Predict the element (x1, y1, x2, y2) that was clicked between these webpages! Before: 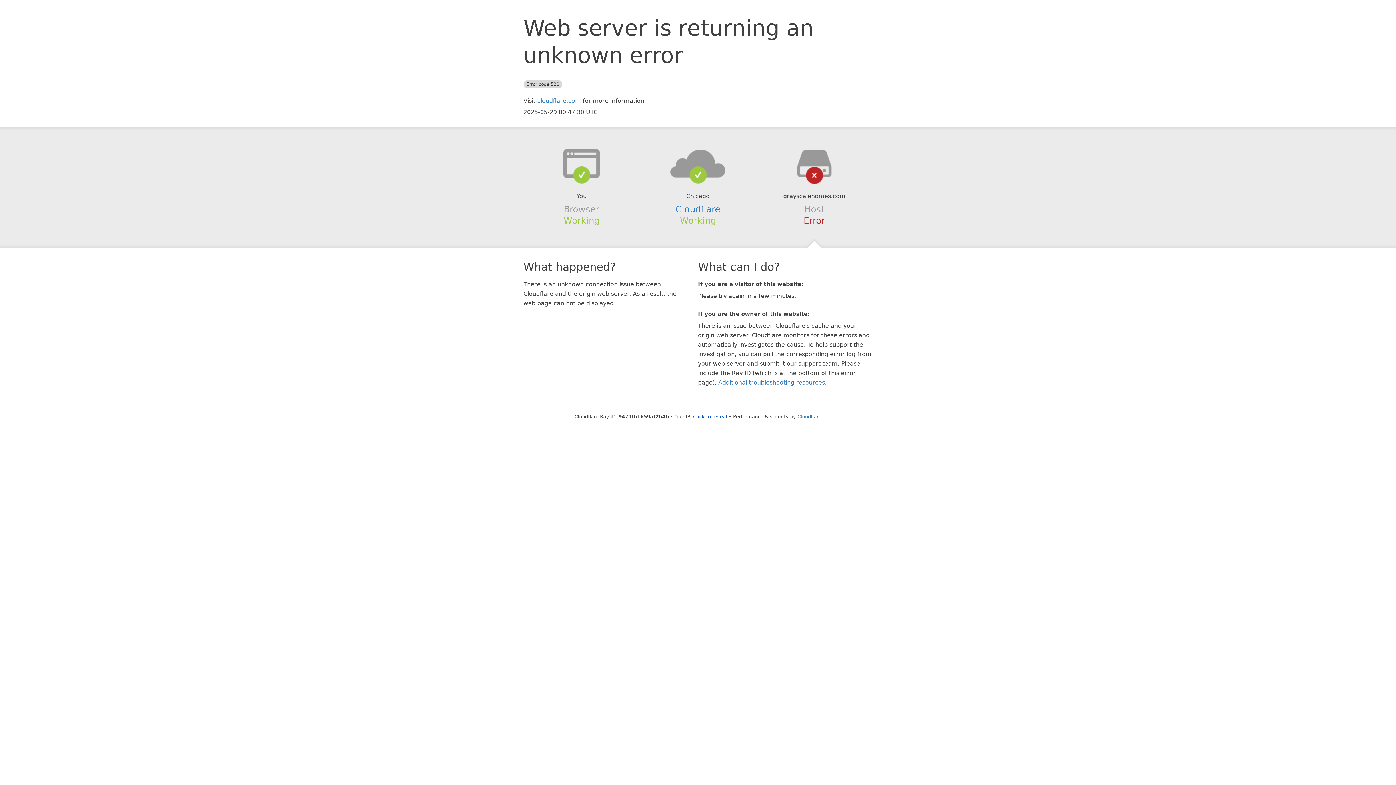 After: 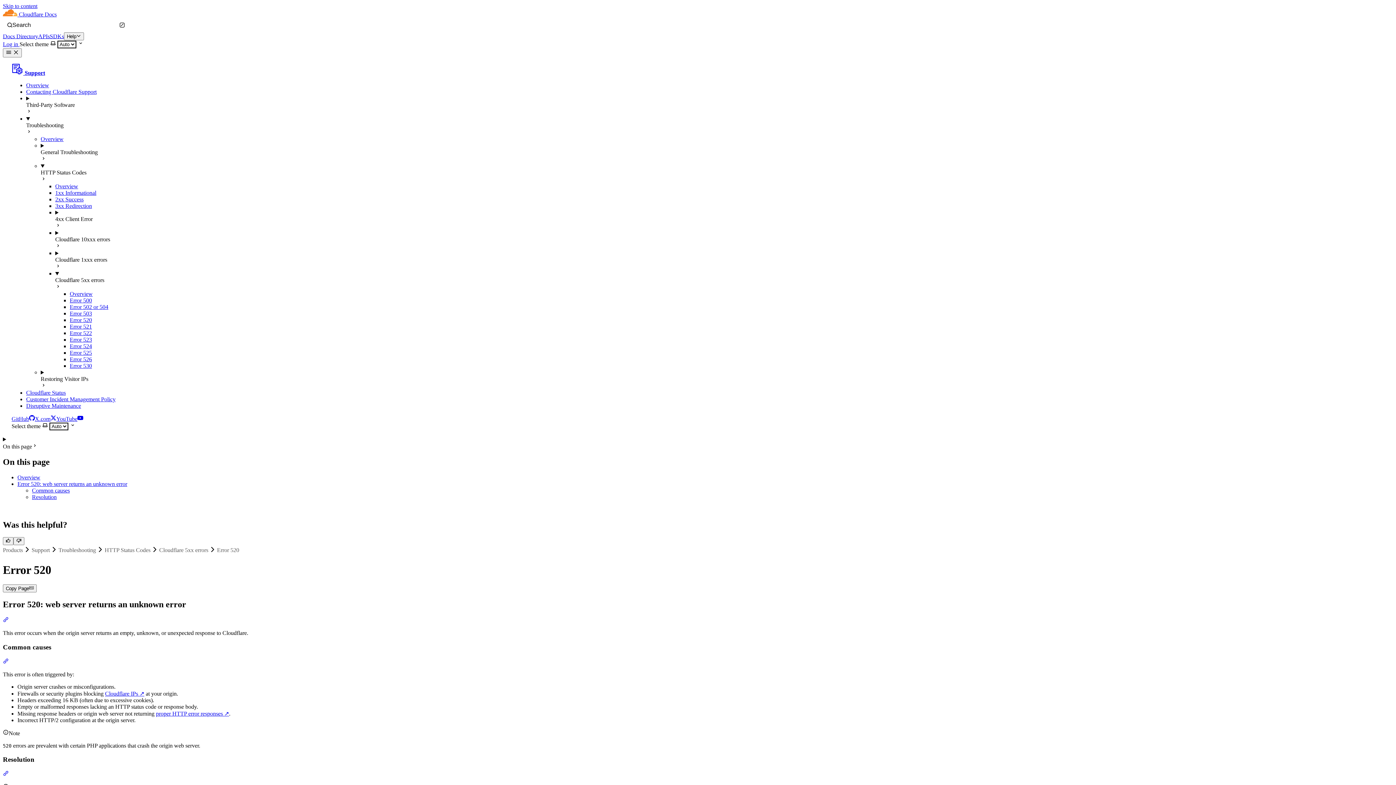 Action: label: Additional troubleshooting resources bbox: (718, 379, 825, 386)